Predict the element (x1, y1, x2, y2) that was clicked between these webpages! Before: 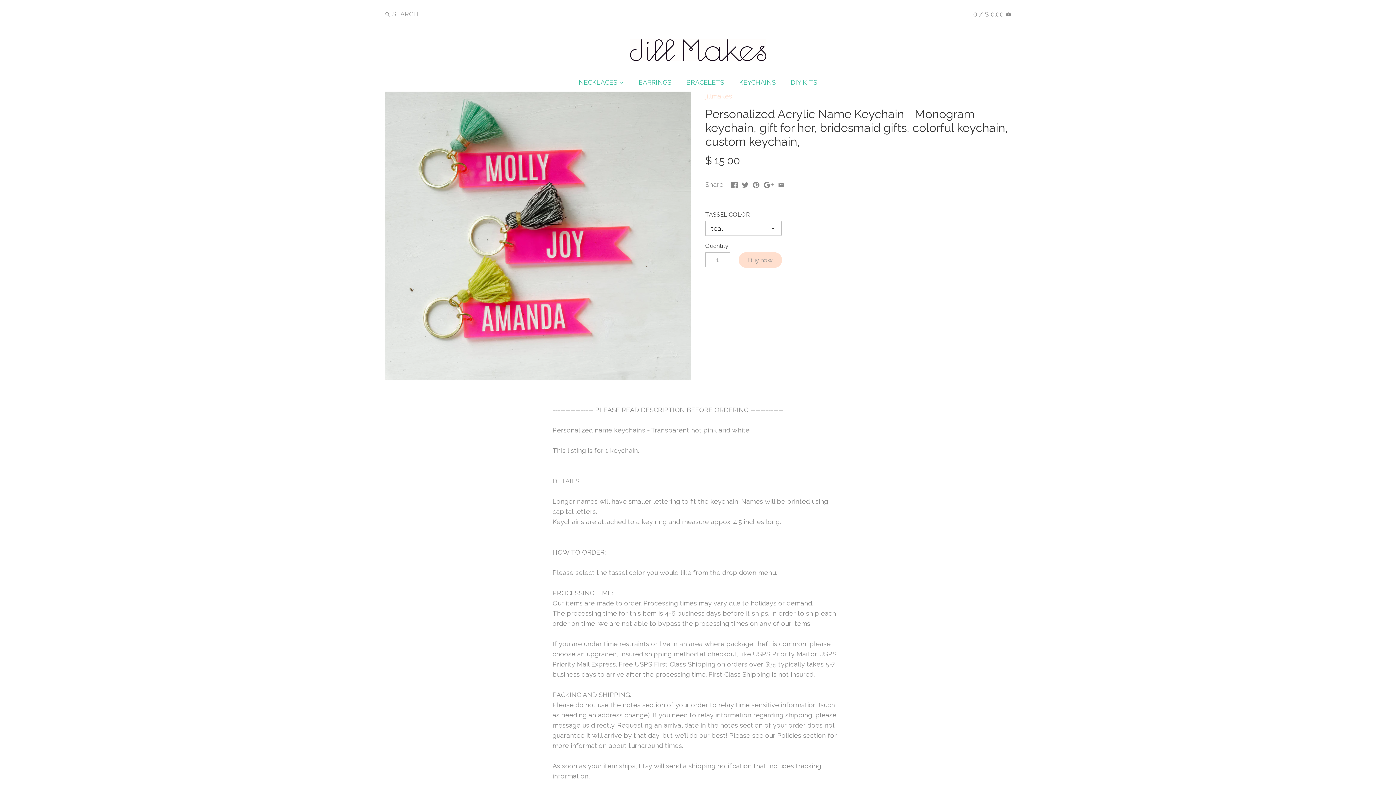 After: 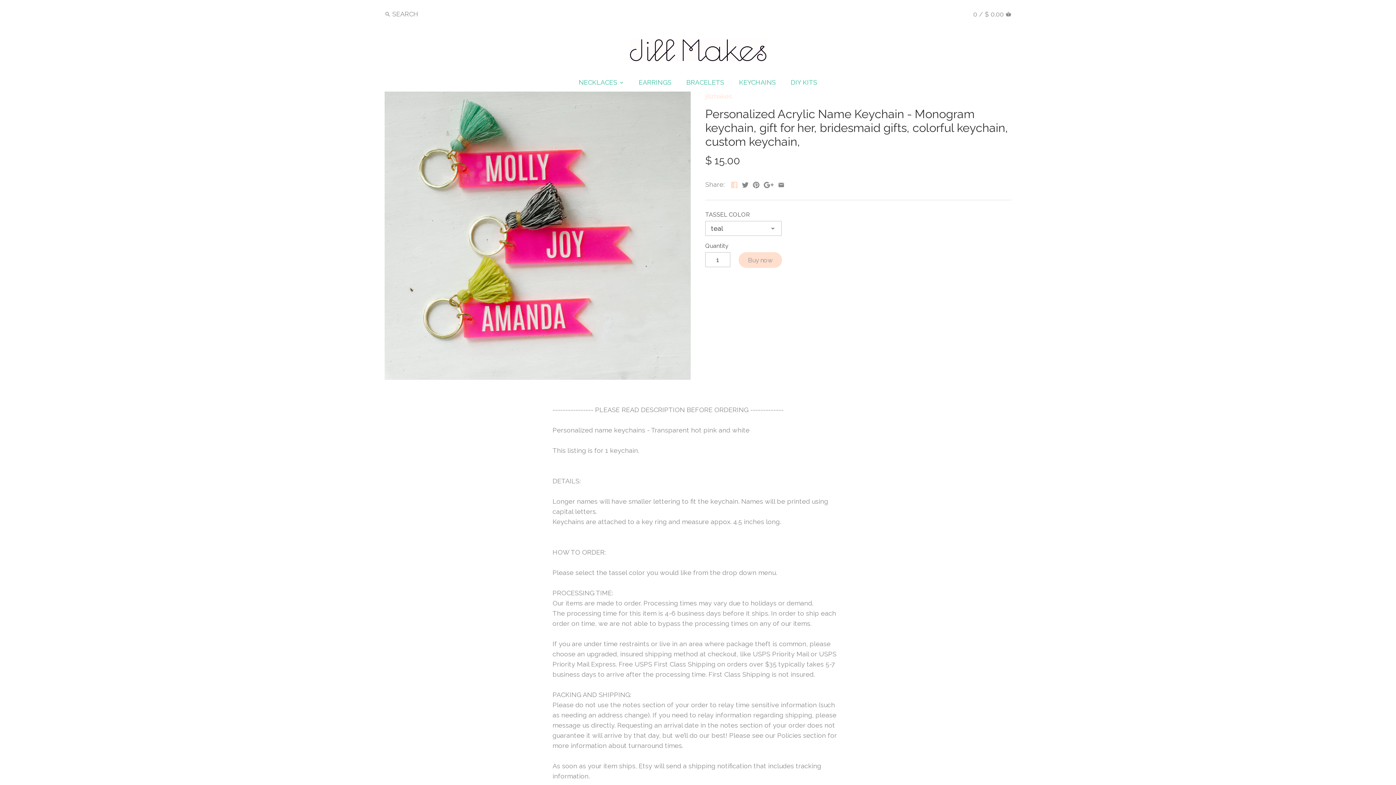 Action: bbox: (731, 180, 737, 187)